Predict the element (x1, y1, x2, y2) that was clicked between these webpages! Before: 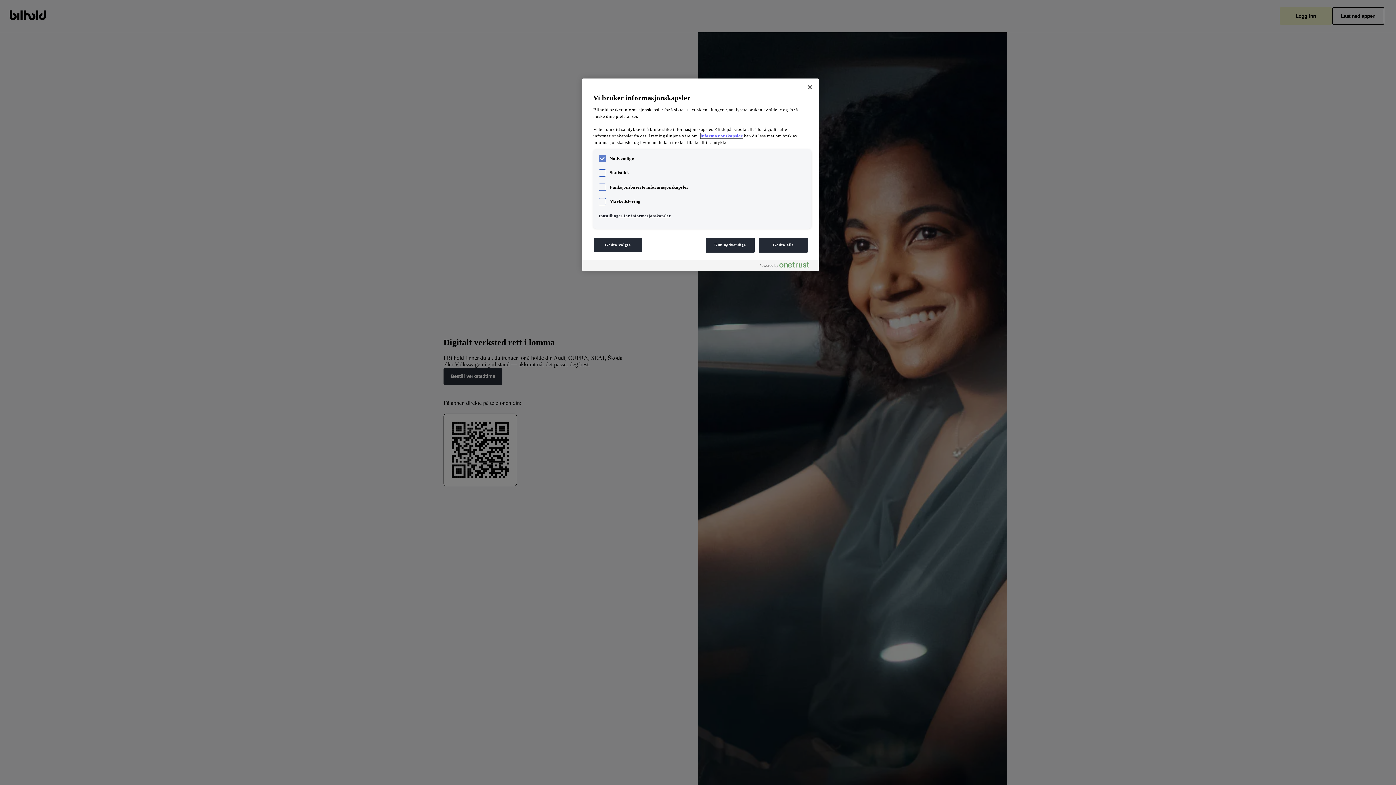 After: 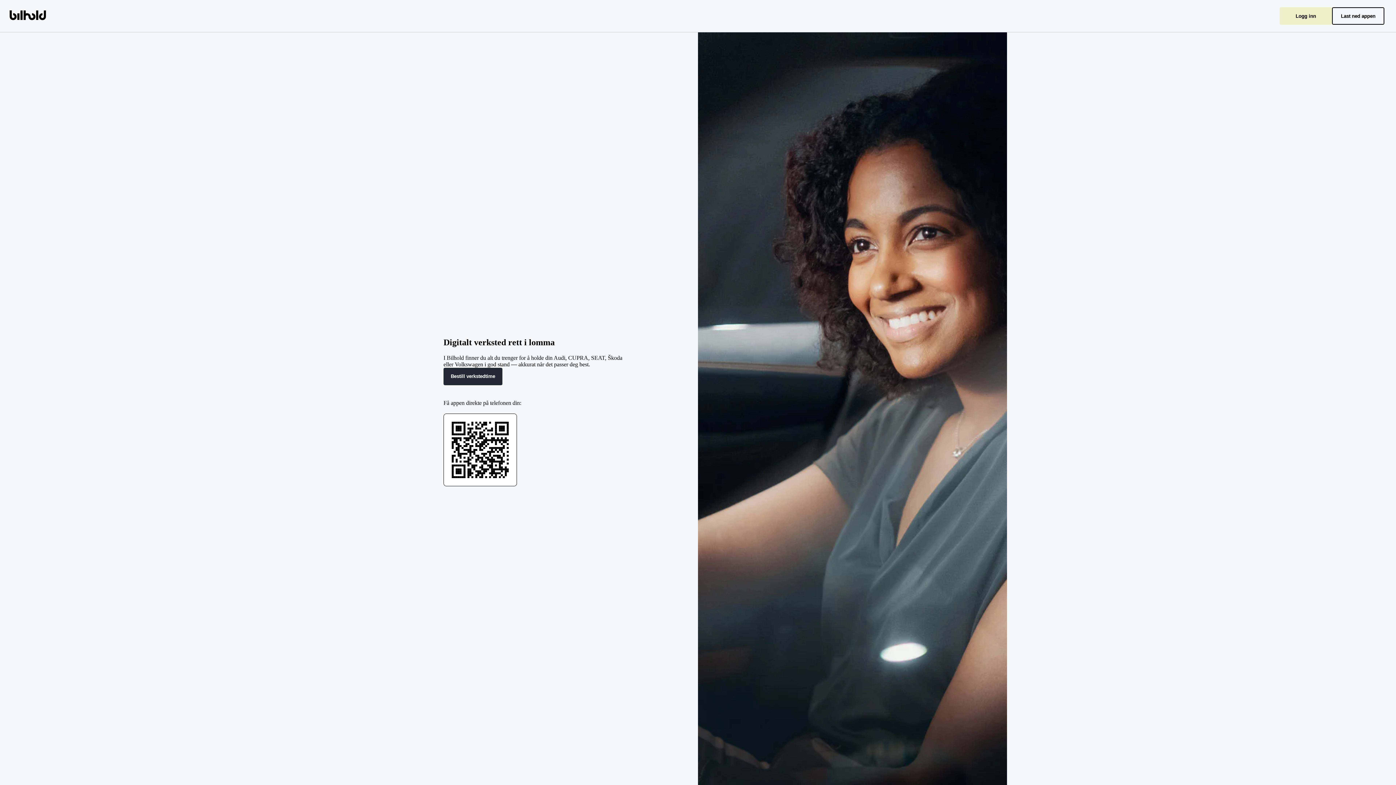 Action: label: Lukk bbox: (802, 79, 818, 95)